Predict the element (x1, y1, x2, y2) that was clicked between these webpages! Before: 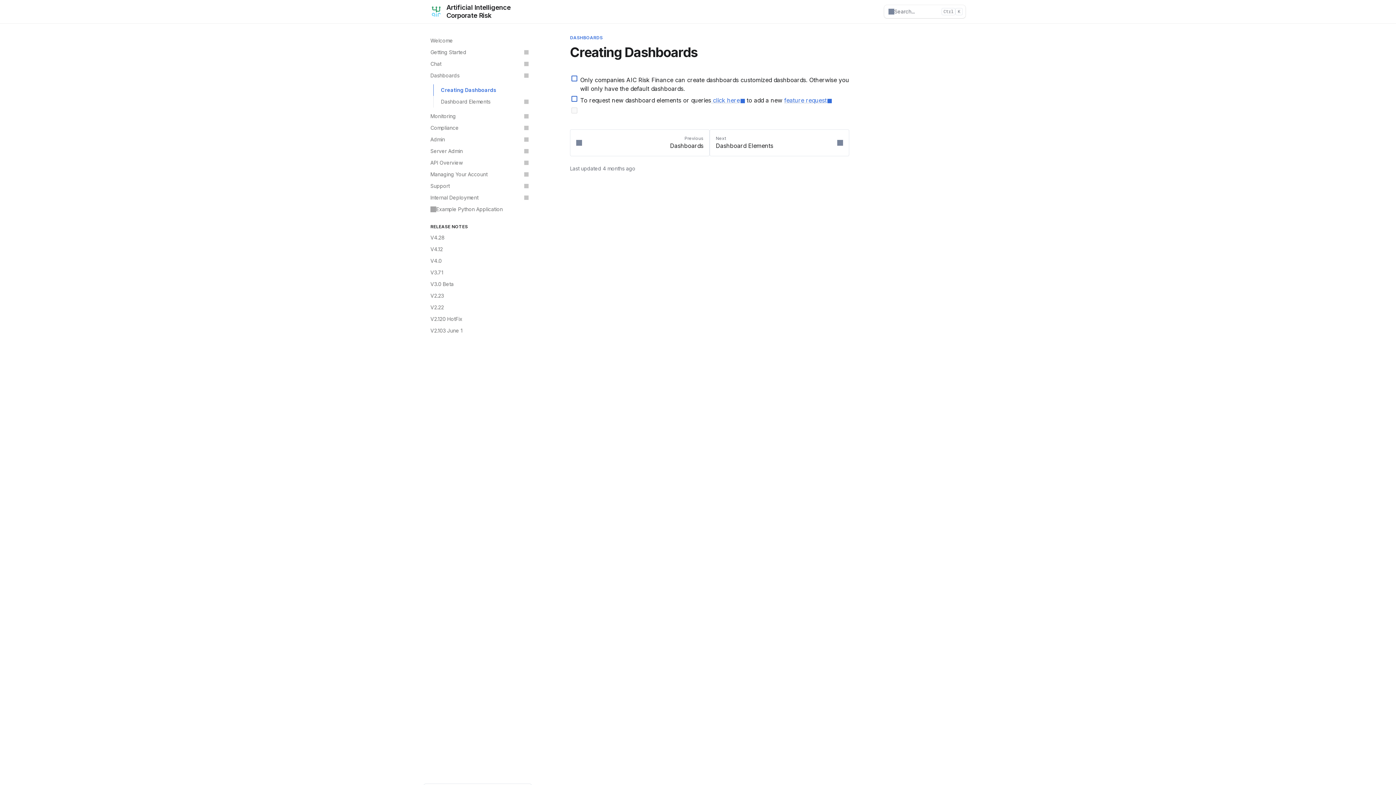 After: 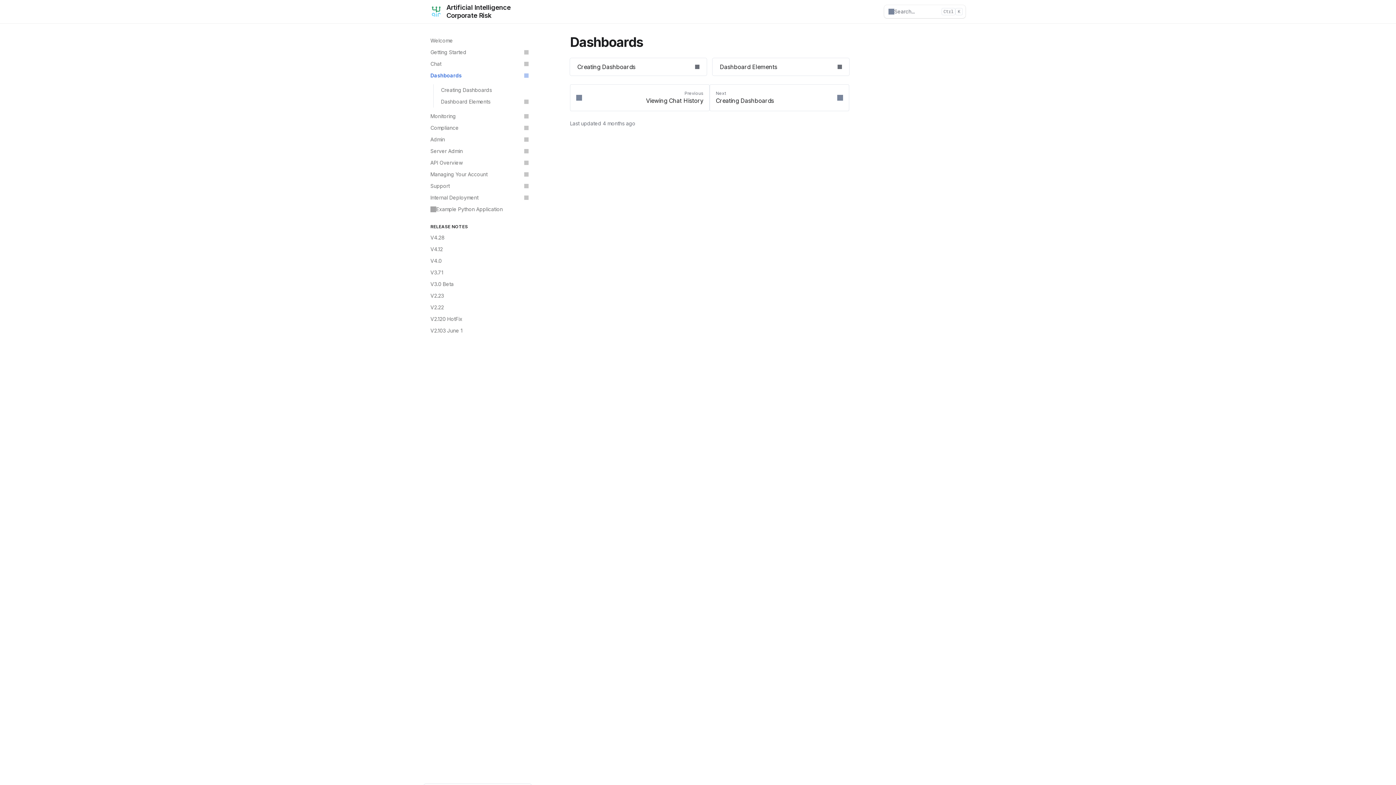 Action: label: Dashboards bbox: (426, 69, 532, 81)